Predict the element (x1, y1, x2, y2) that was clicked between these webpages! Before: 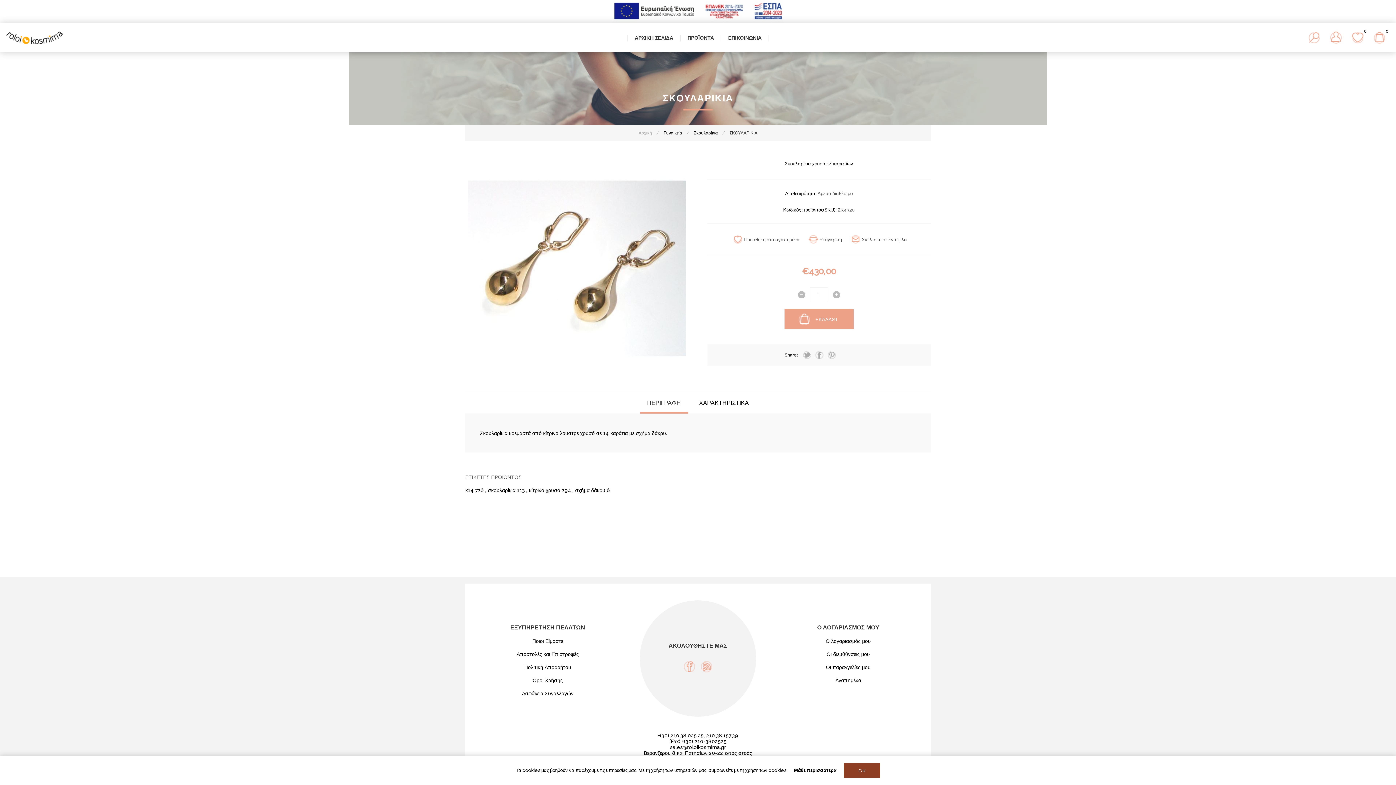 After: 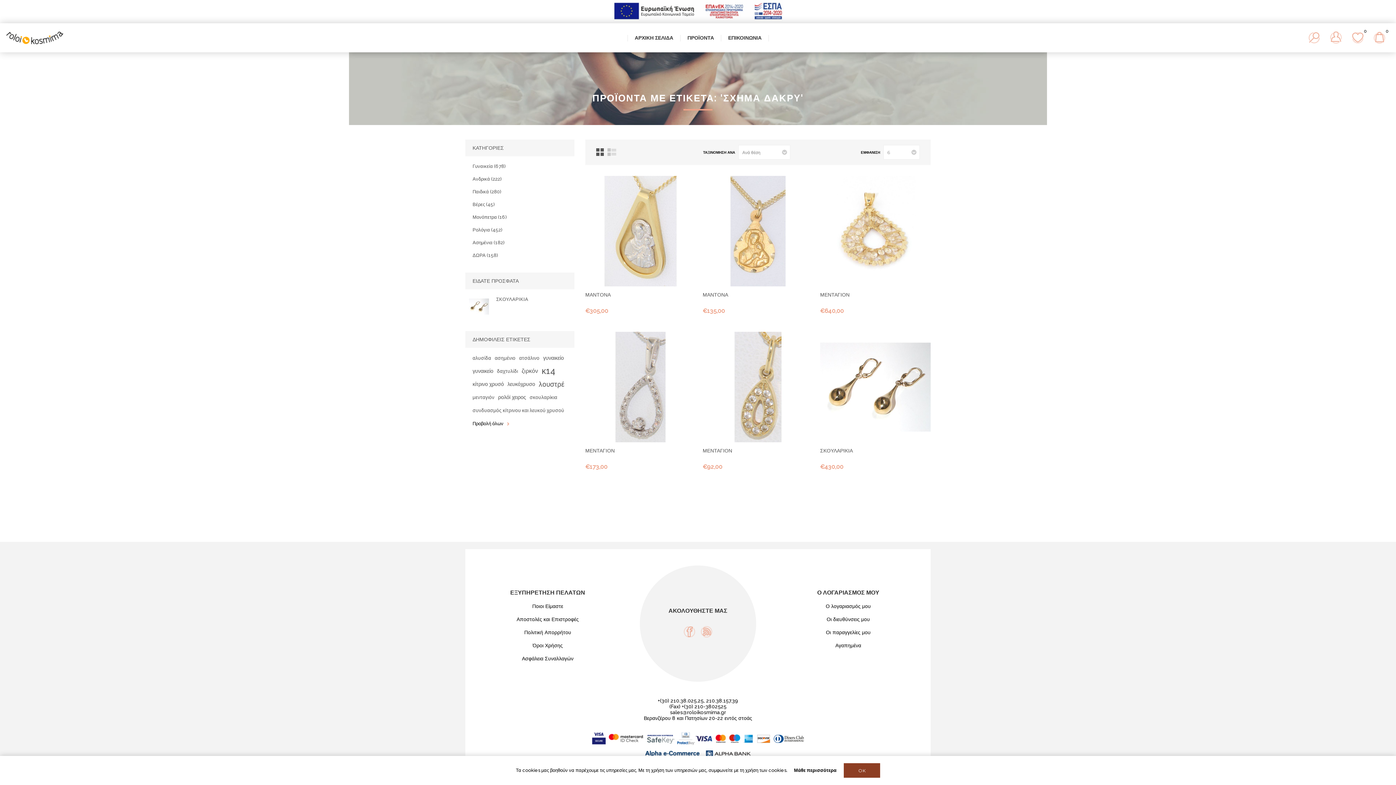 Action: bbox: (575, 487, 605, 493) label: σχήμα δάκρυ